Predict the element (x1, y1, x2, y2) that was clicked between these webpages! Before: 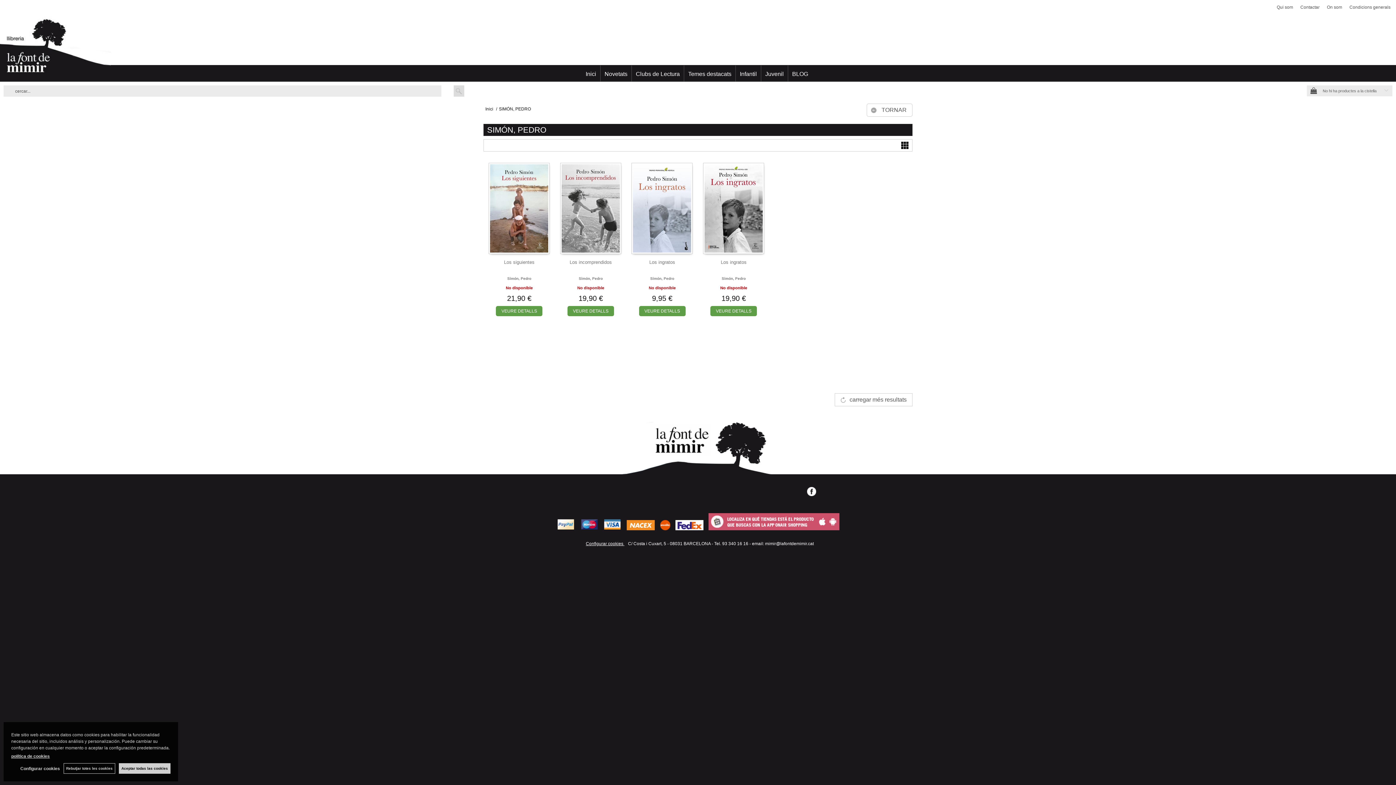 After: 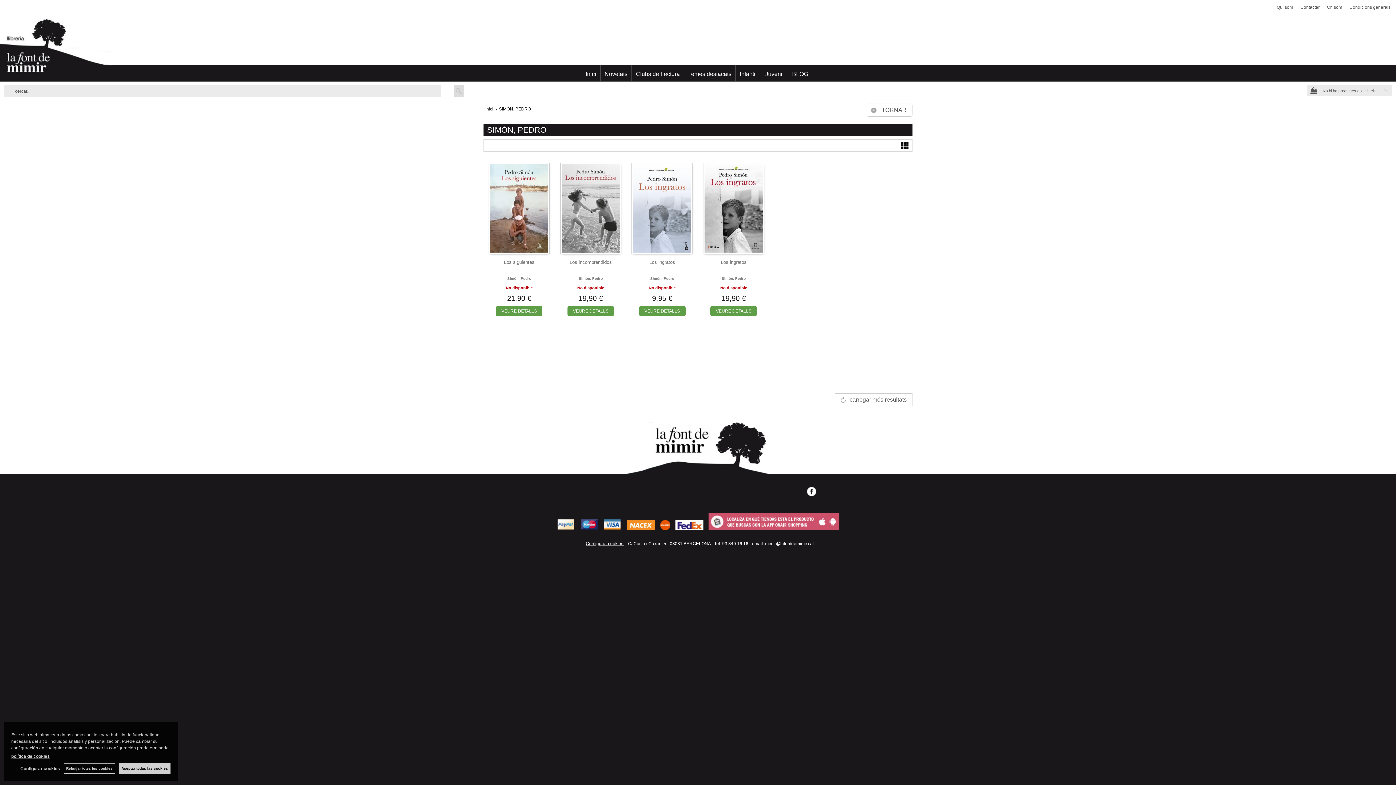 Action: bbox: (628, 275, 695, 281) label: Simón, Pedro